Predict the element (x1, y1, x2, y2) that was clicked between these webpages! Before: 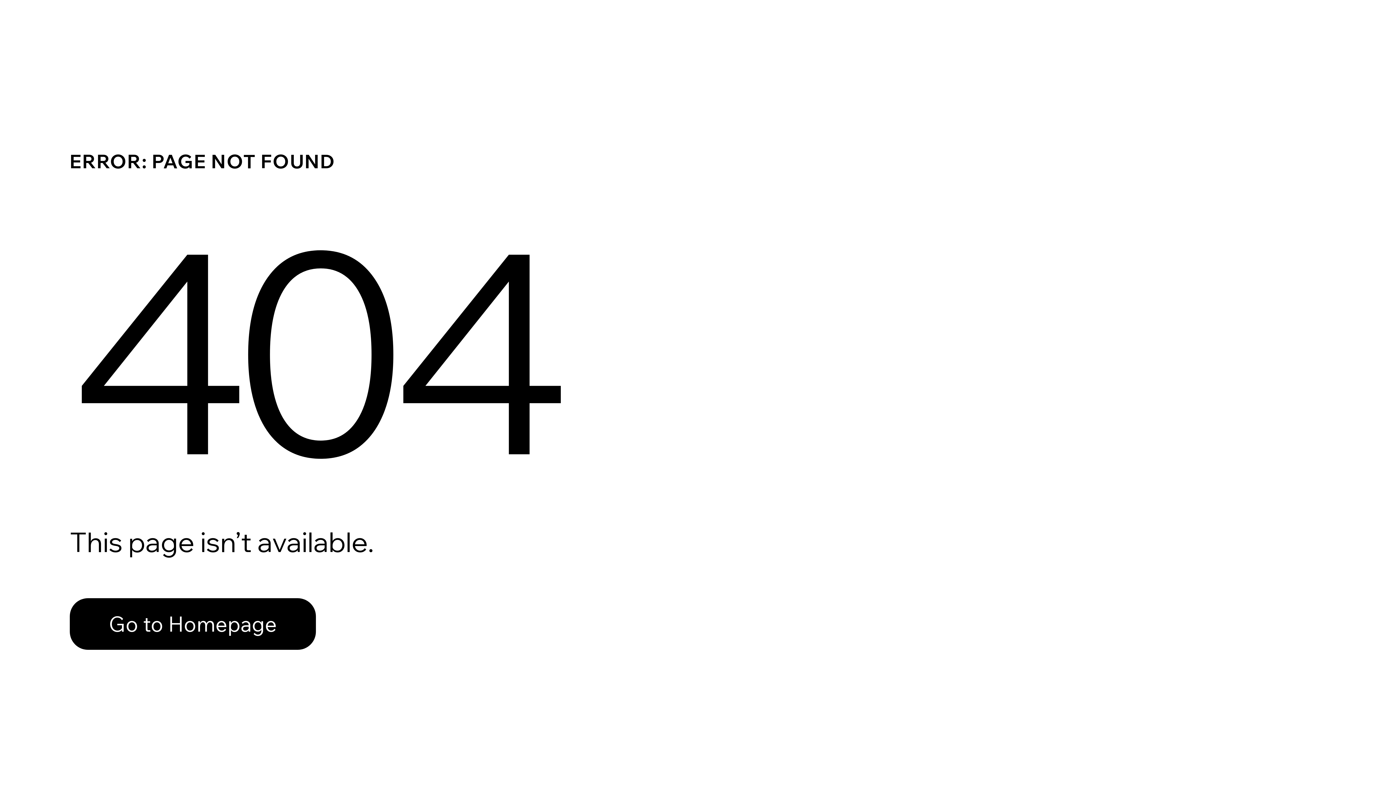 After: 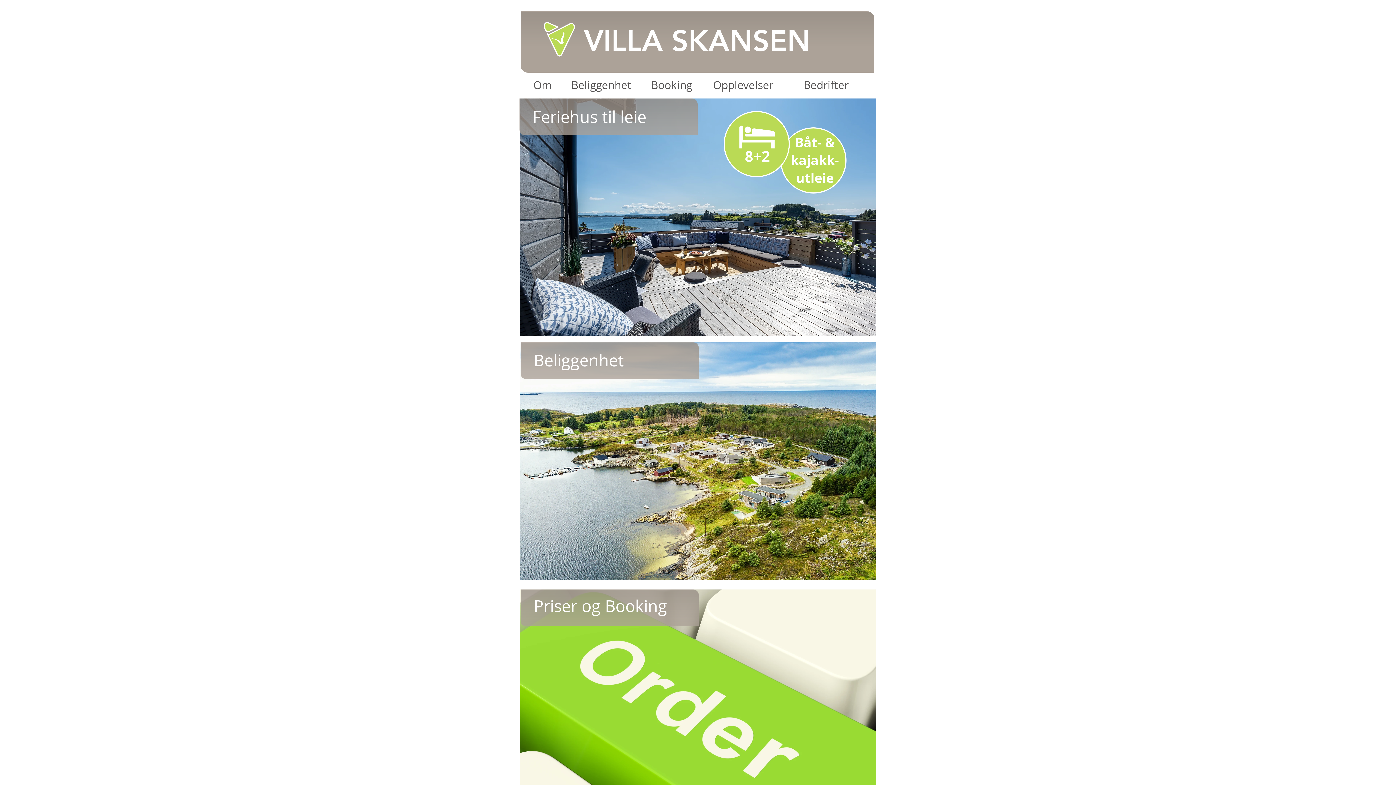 Action: bbox: (69, 582, 768, 659) label: Go to Homepage